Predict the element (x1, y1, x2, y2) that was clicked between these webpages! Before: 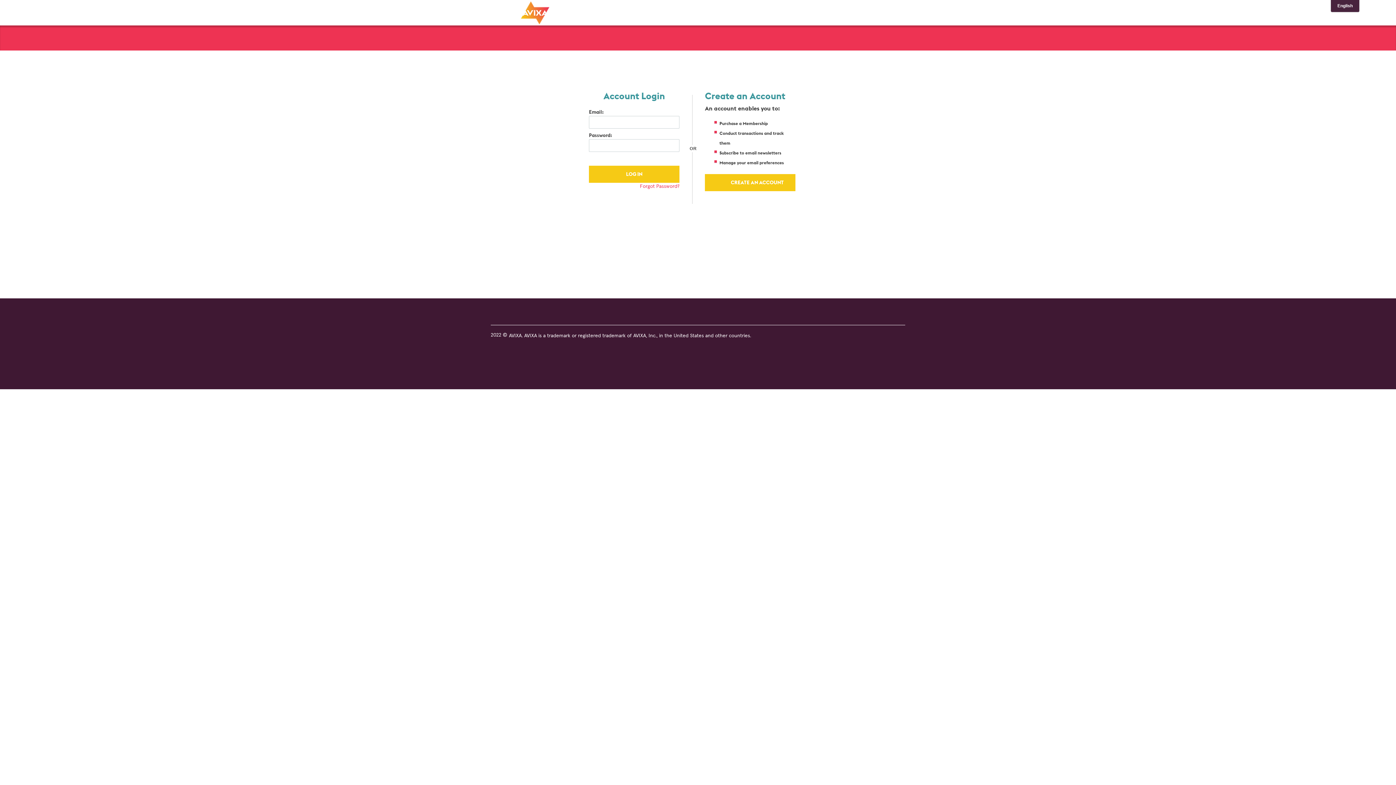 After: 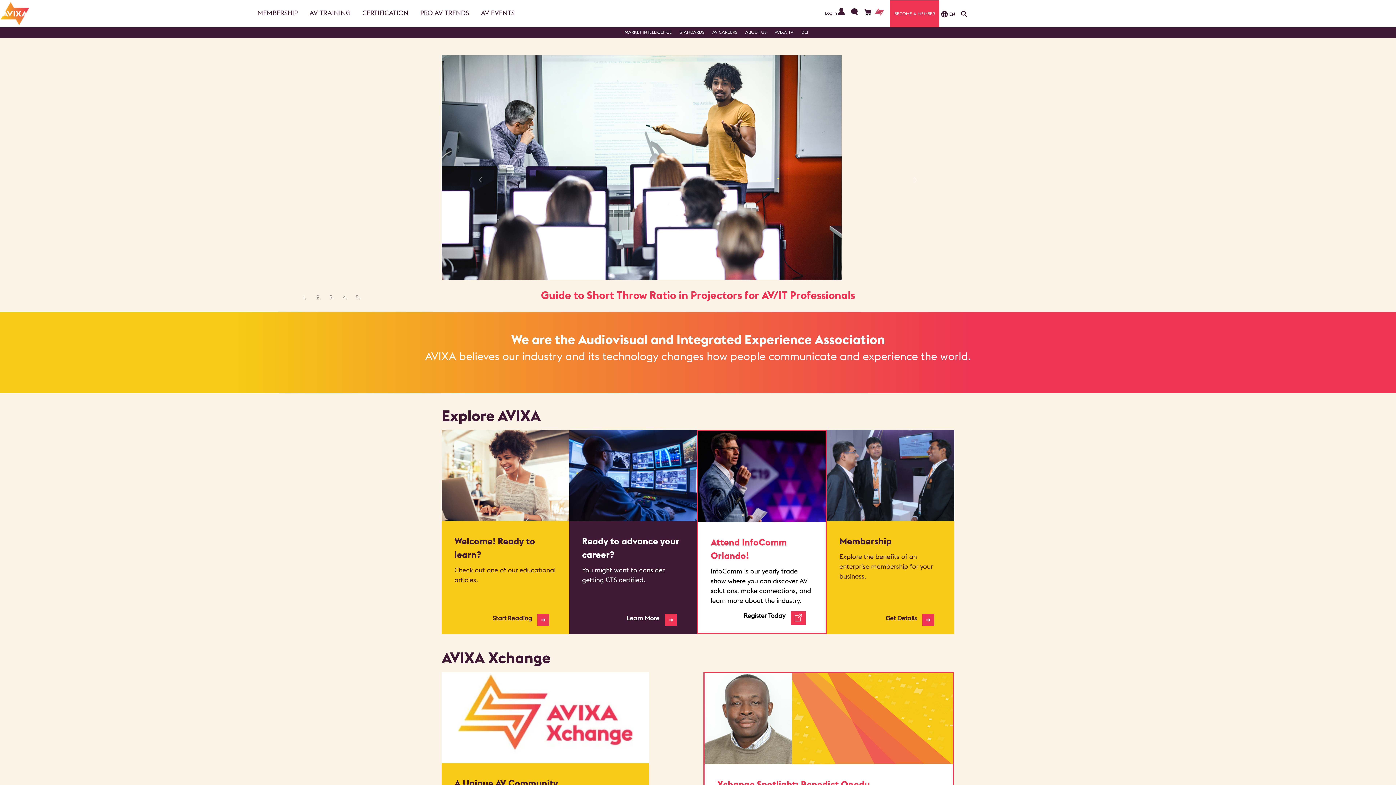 Action: bbox: (520, 0, 550, 25)